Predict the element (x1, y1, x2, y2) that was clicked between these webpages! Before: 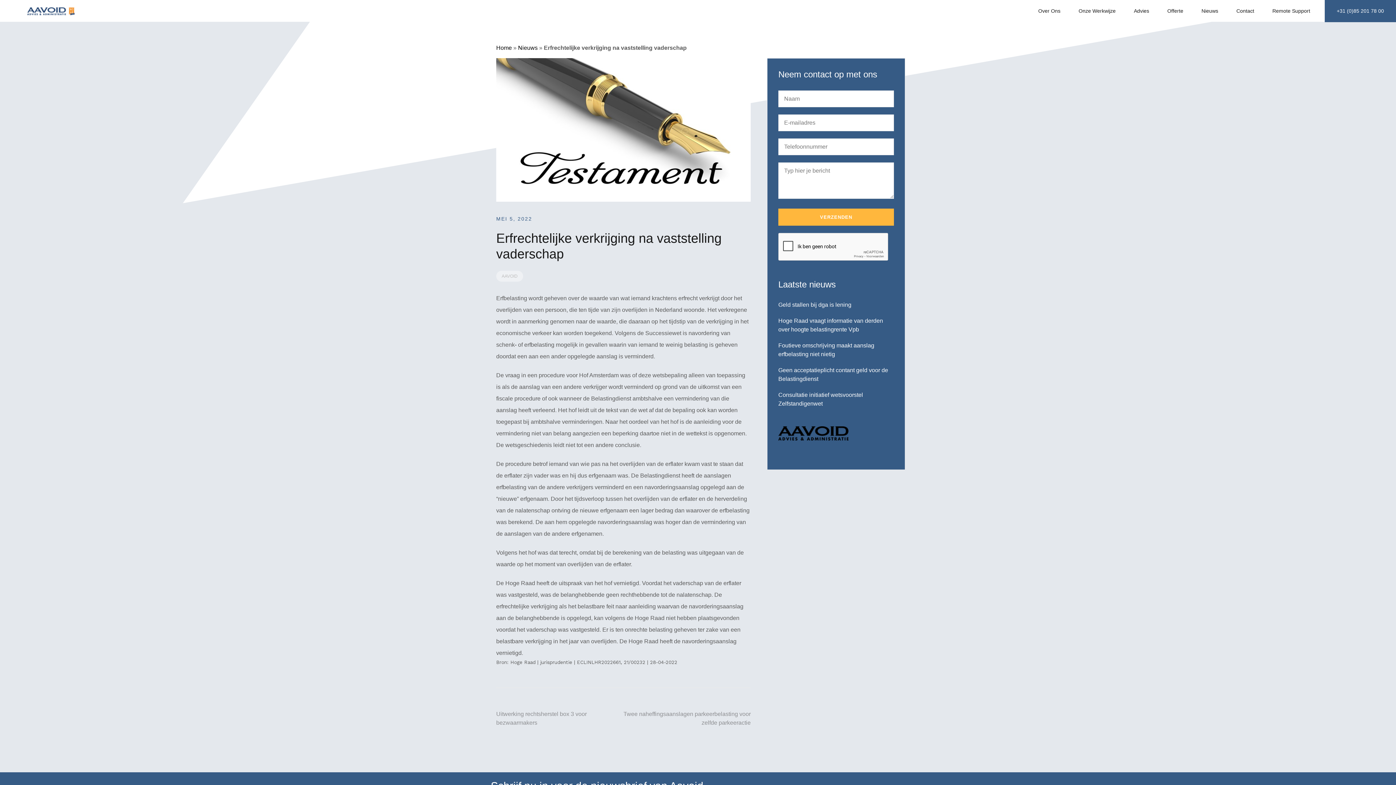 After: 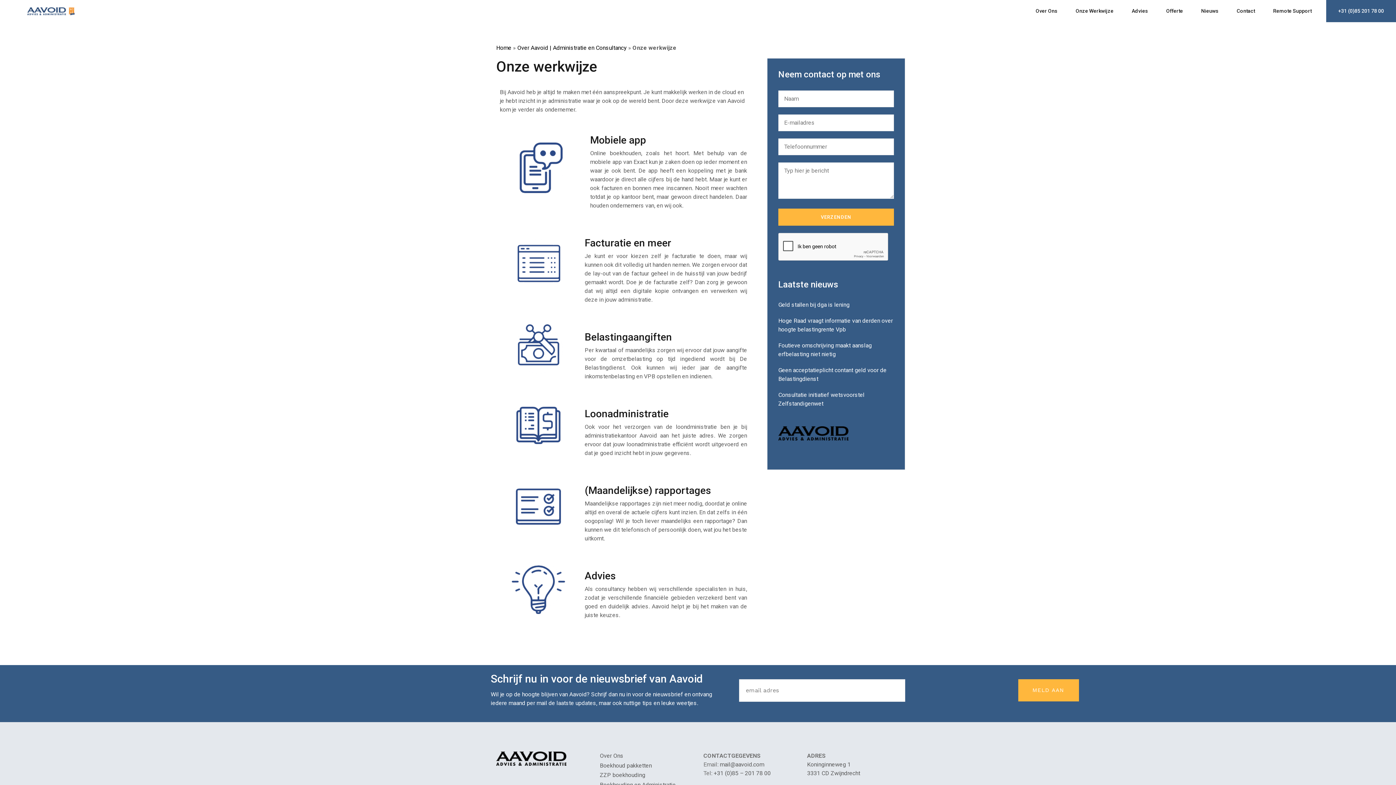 Action: bbox: (1078, 7, 1116, 14) label: Onze Werkwijze